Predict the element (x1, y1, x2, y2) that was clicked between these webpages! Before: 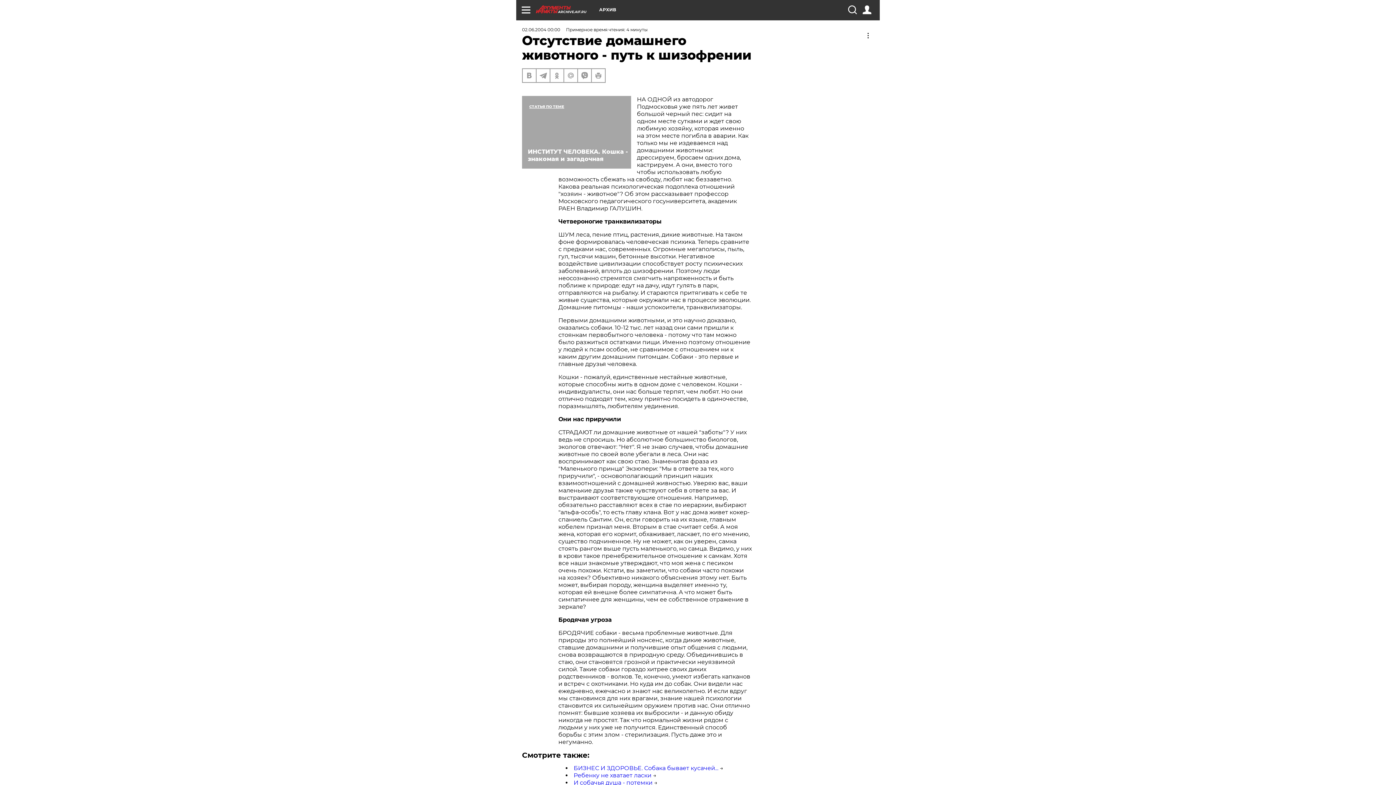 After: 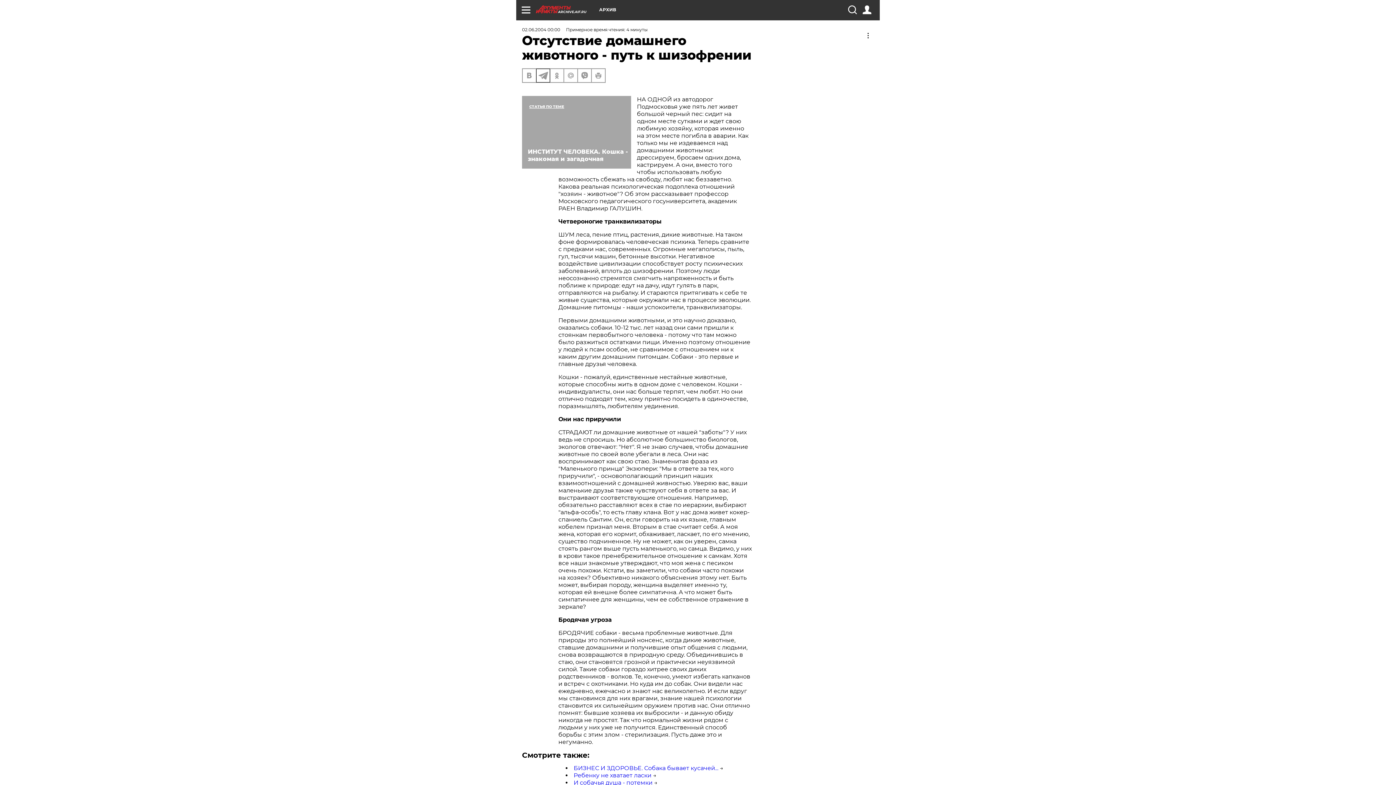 Action: bbox: (536, 69, 549, 82)